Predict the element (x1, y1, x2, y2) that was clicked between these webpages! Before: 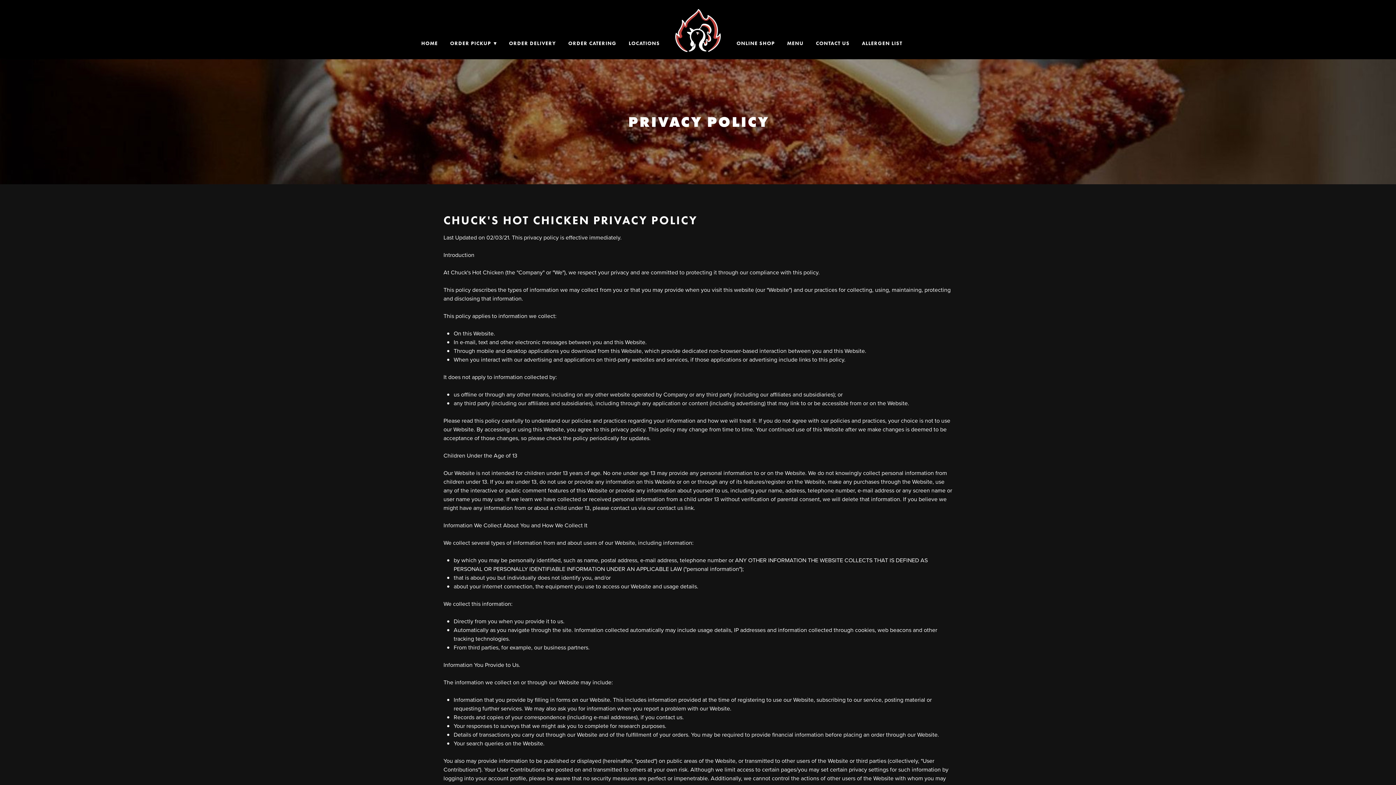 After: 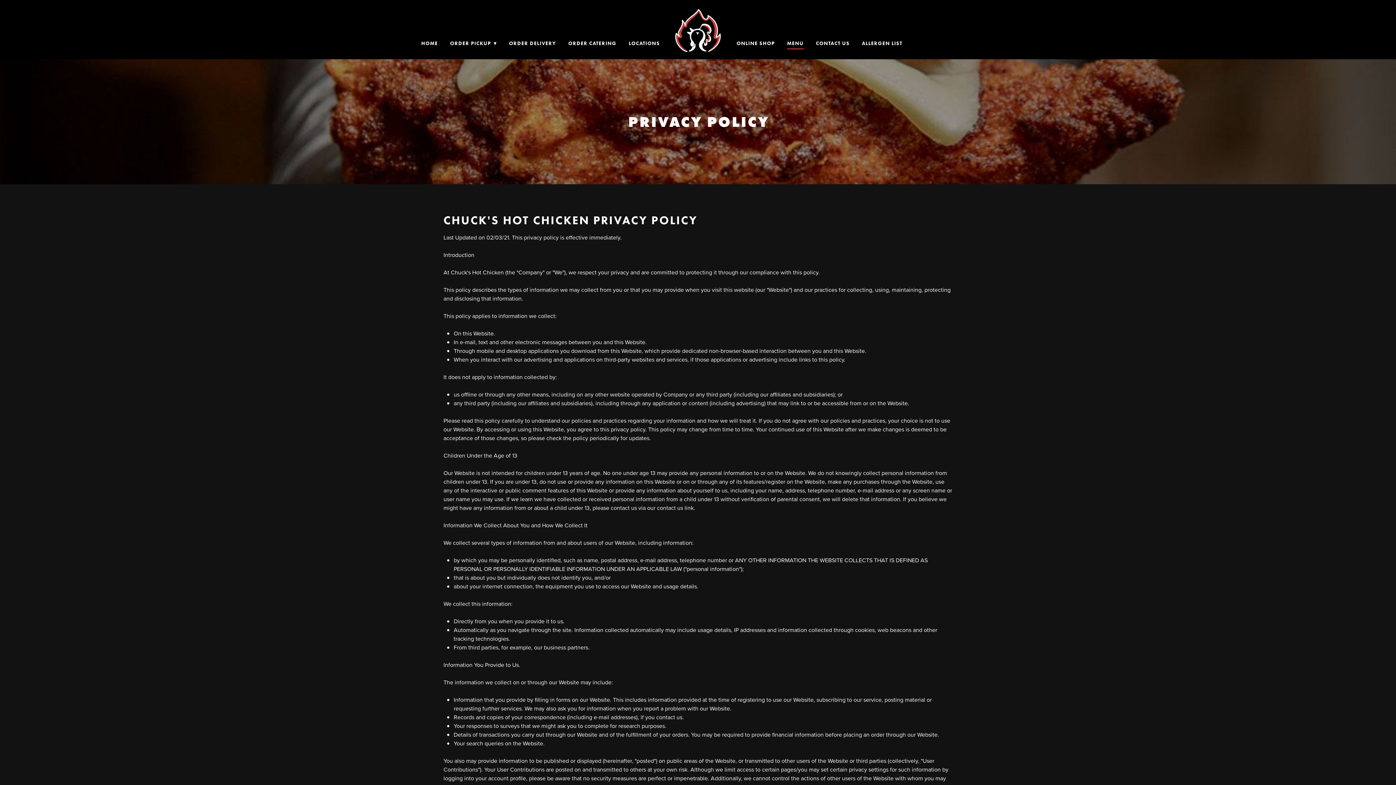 Action: label: MENU bbox: (787, 38, 803, 48)